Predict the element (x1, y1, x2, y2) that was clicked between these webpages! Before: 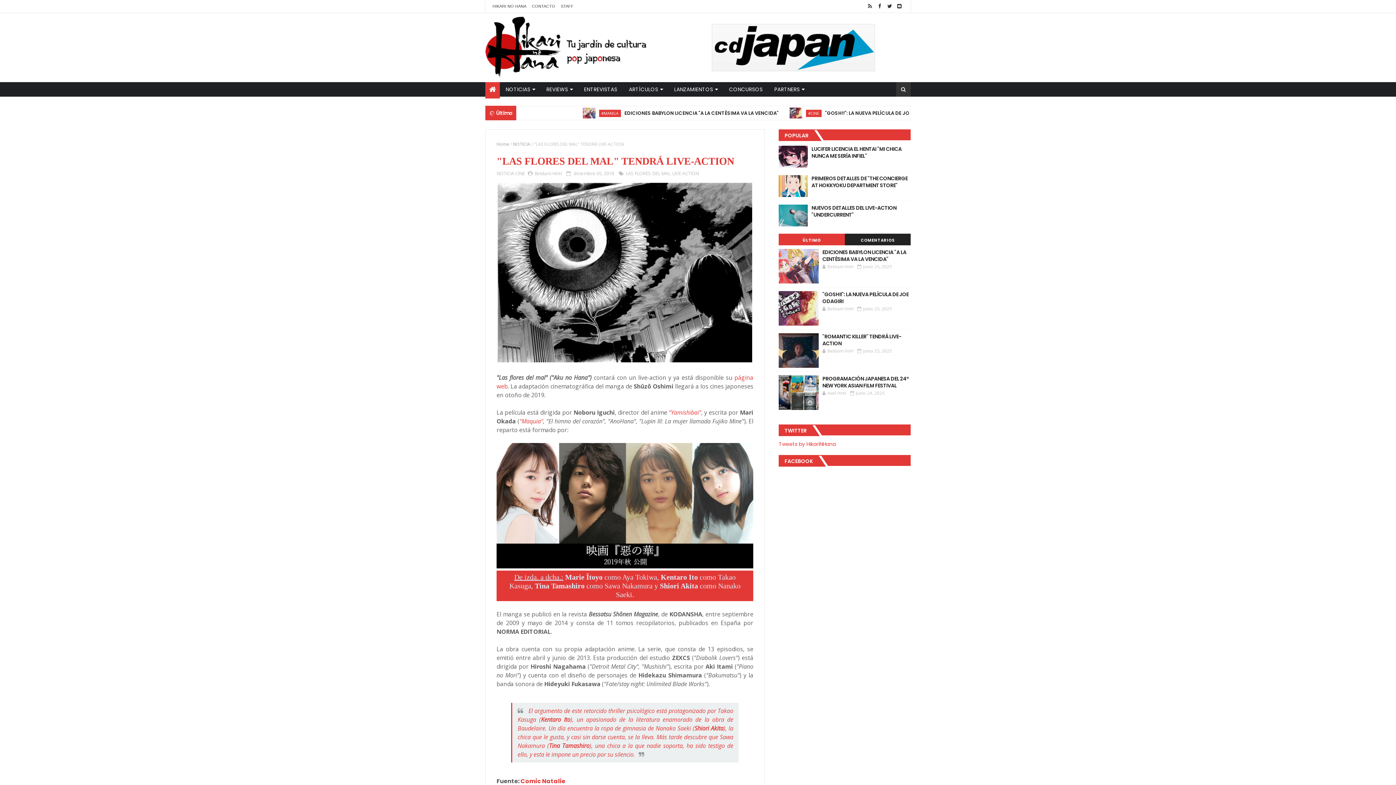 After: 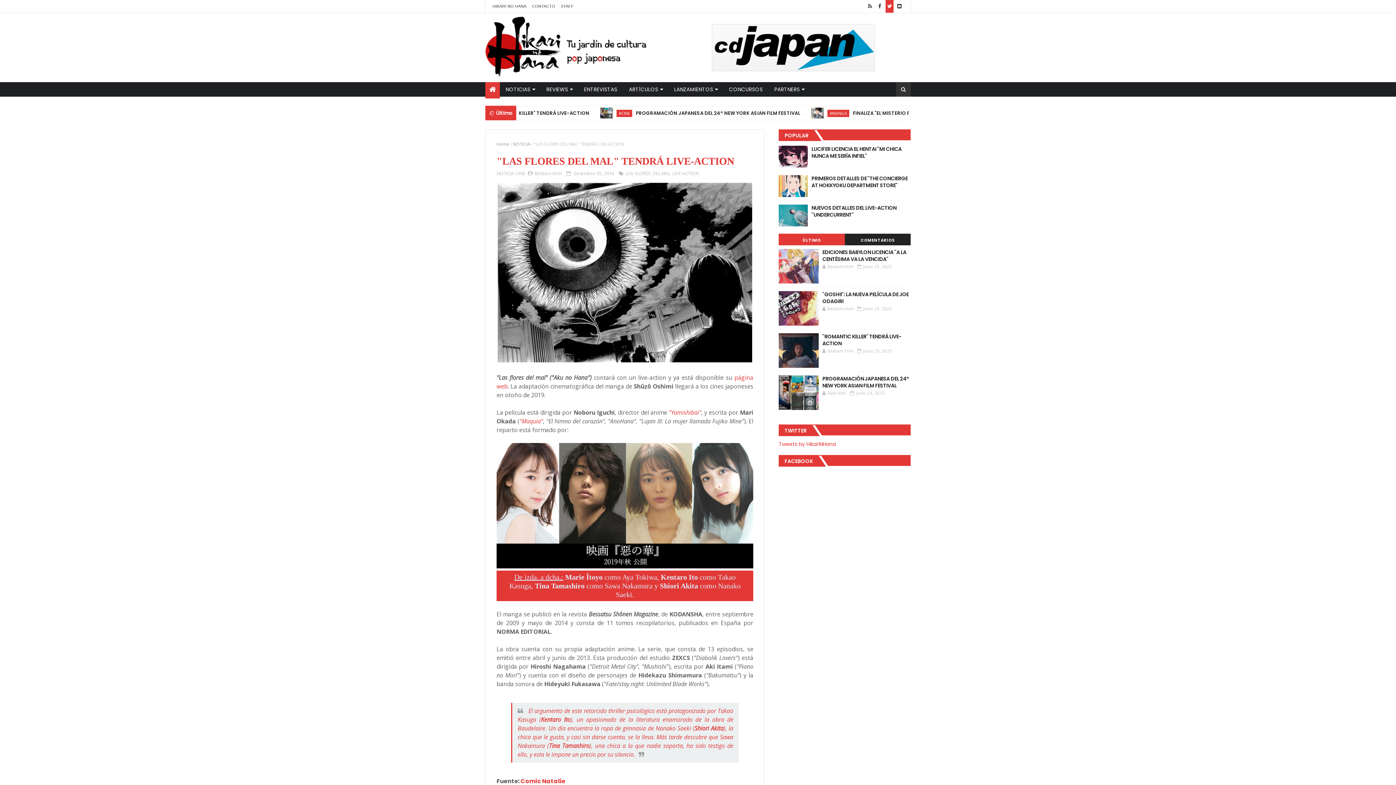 Action: bbox: (885, 0, 893, 12)